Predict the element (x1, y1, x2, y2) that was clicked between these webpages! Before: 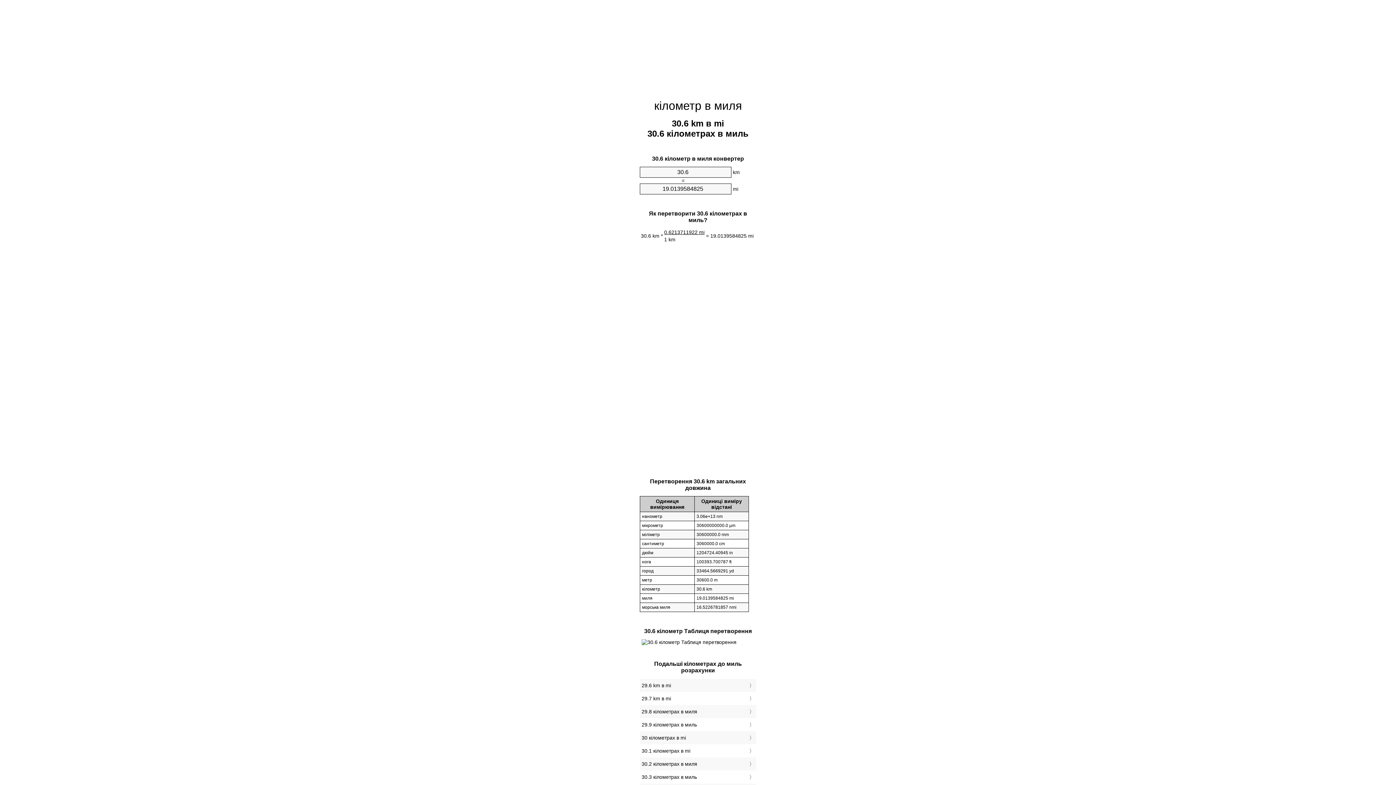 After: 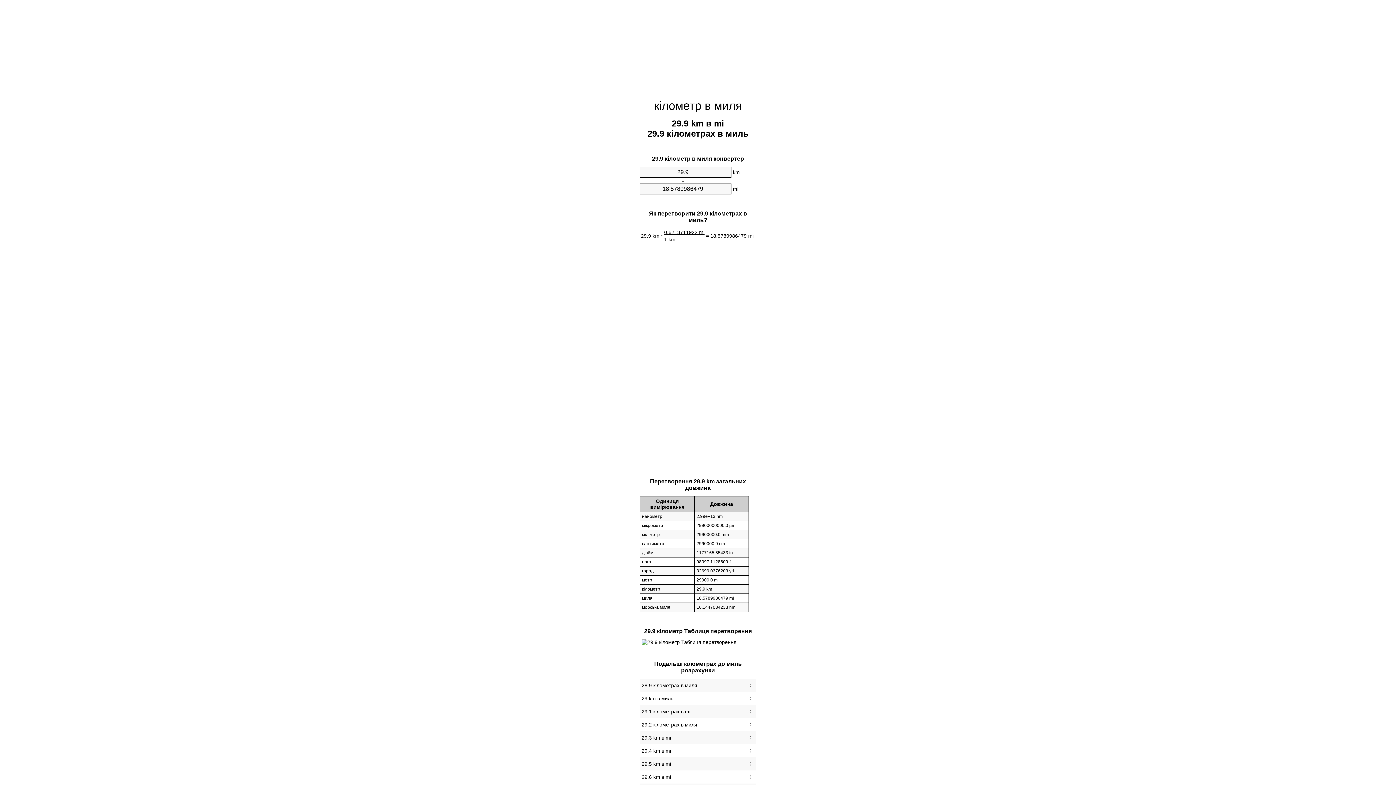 Action: label: 29.9 кілометрах в миль bbox: (641, 720, 754, 729)